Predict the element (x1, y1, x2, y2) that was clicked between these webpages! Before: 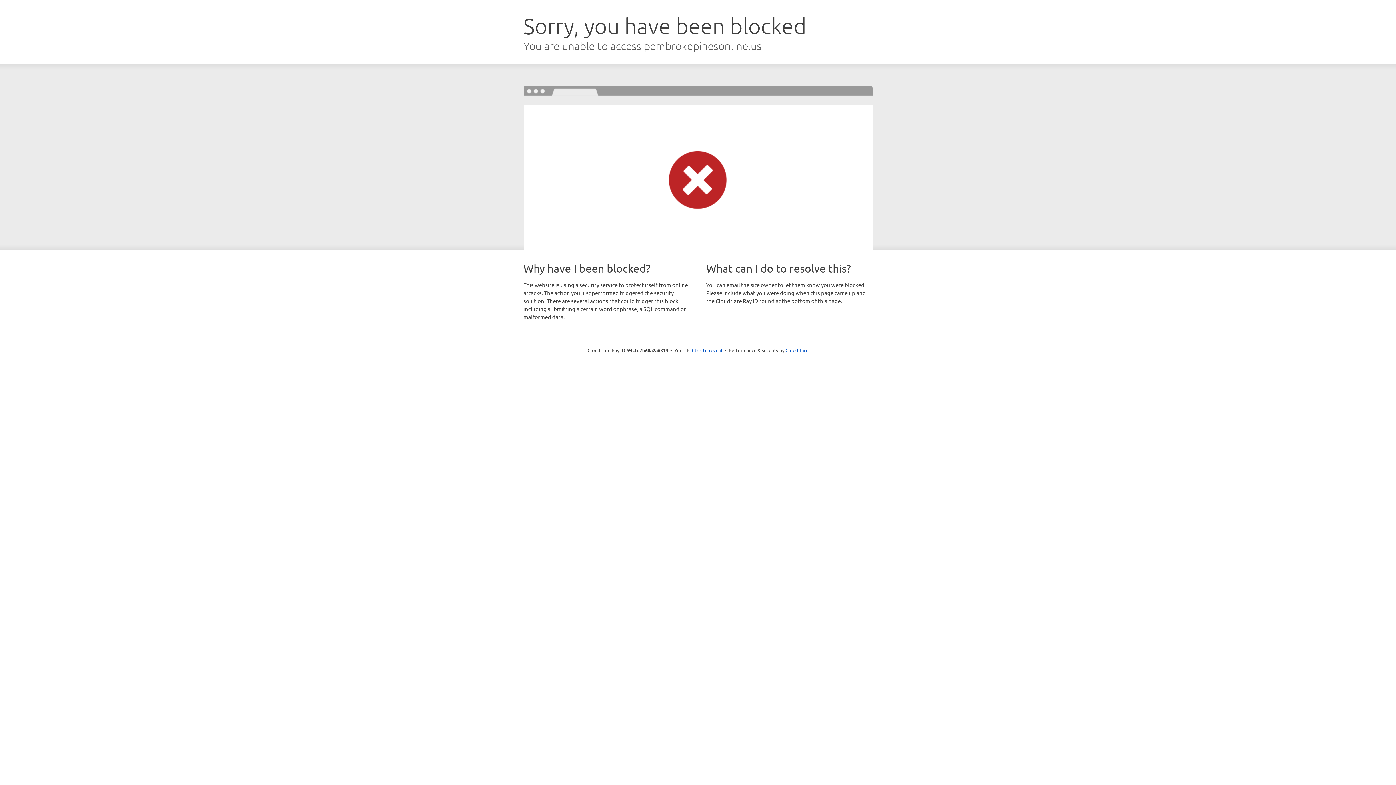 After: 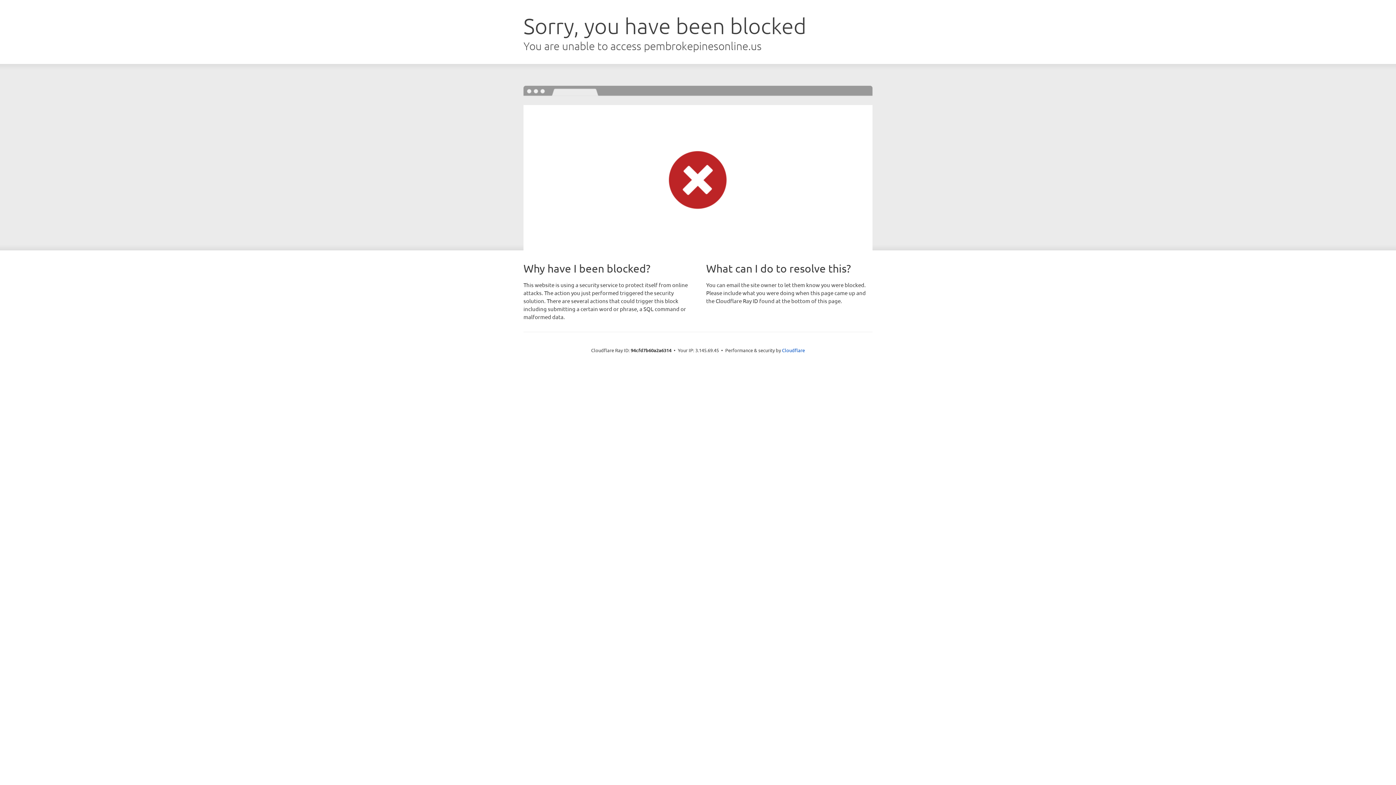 Action: label: Click to reveal bbox: (692, 346, 722, 353)